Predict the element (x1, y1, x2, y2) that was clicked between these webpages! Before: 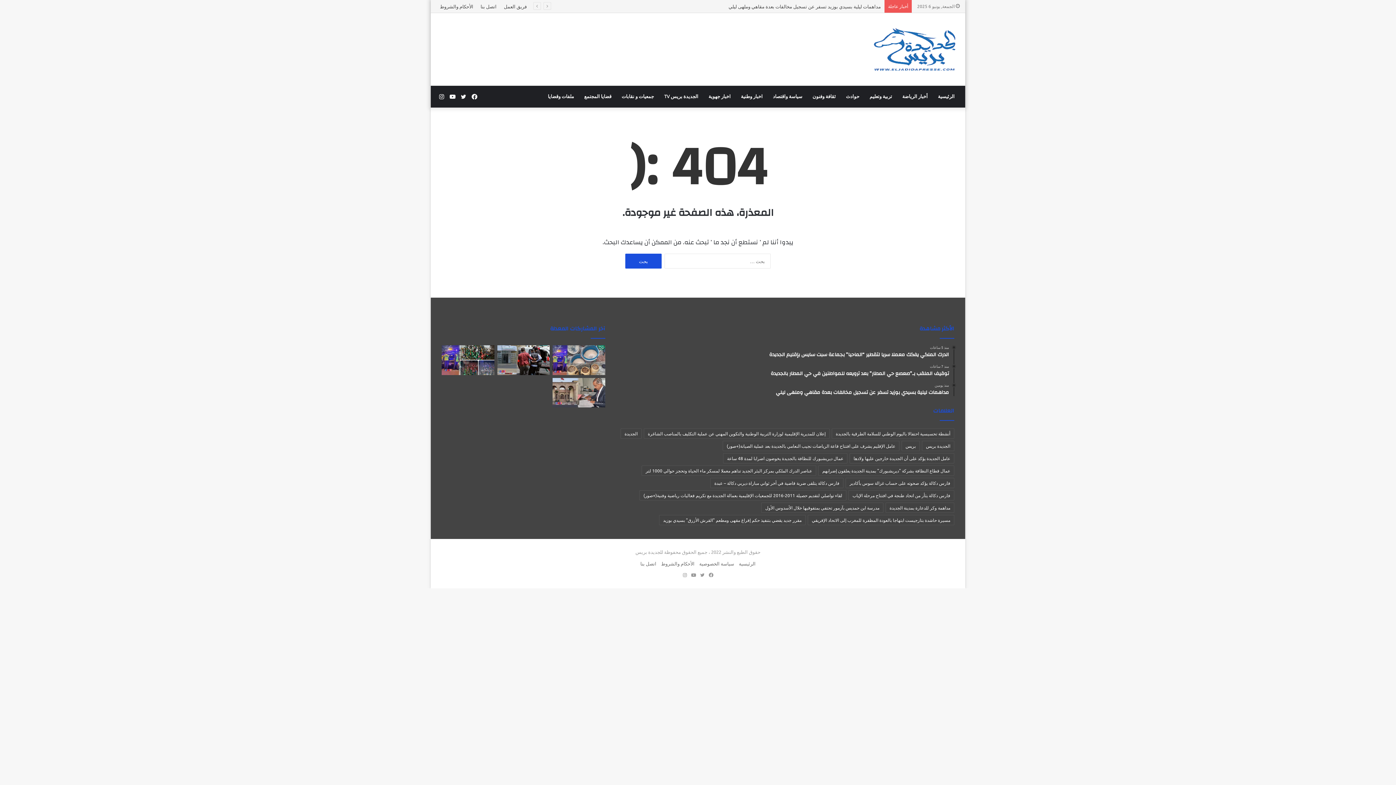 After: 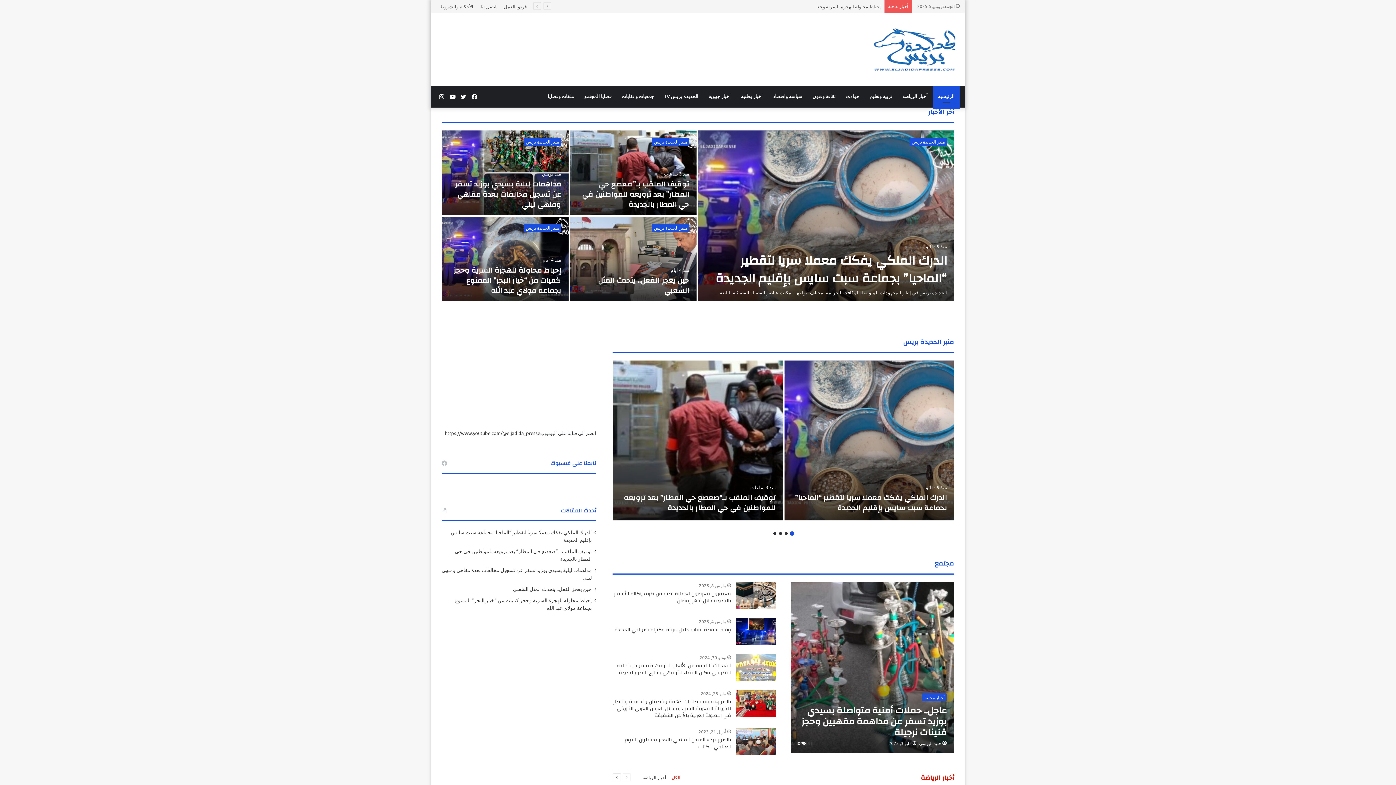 Action: bbox: (869, 27, 960, 71)